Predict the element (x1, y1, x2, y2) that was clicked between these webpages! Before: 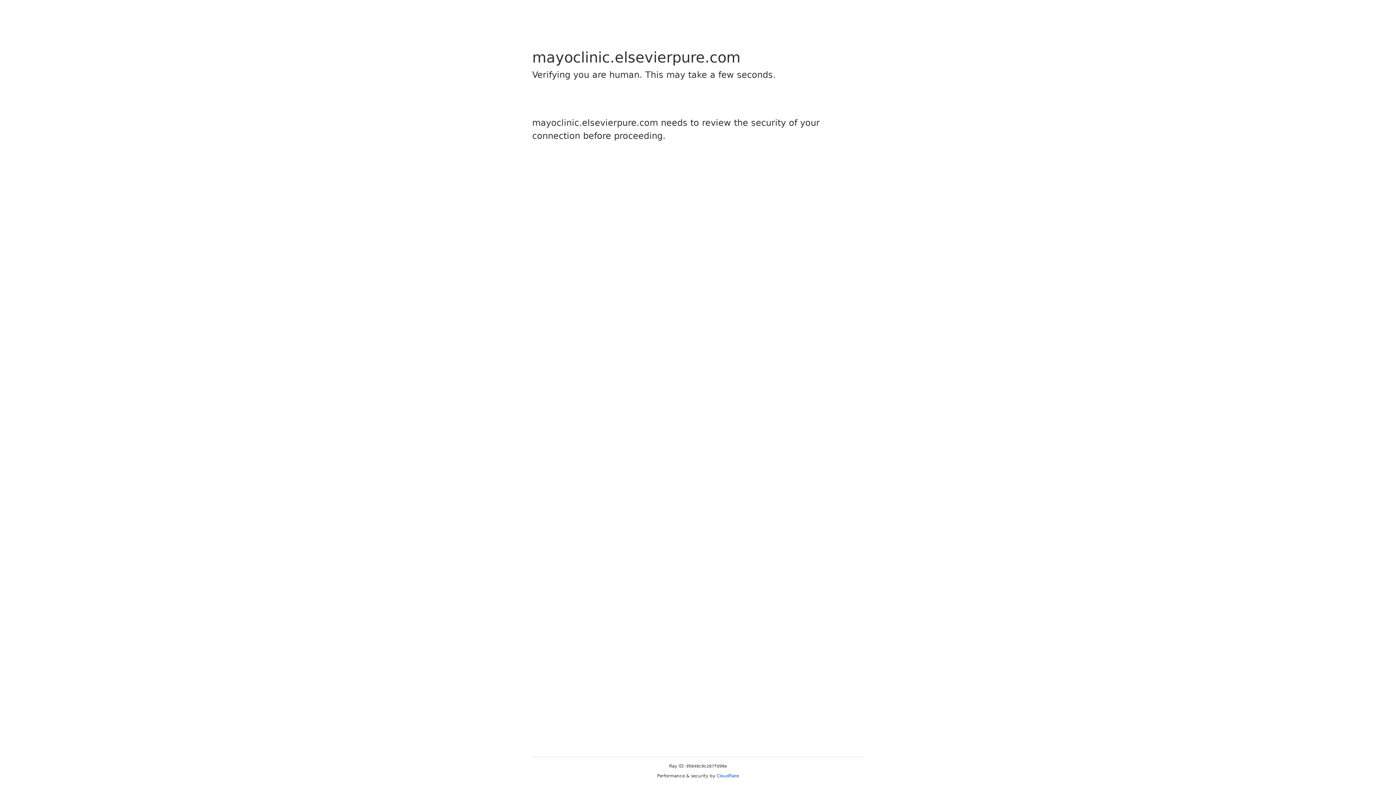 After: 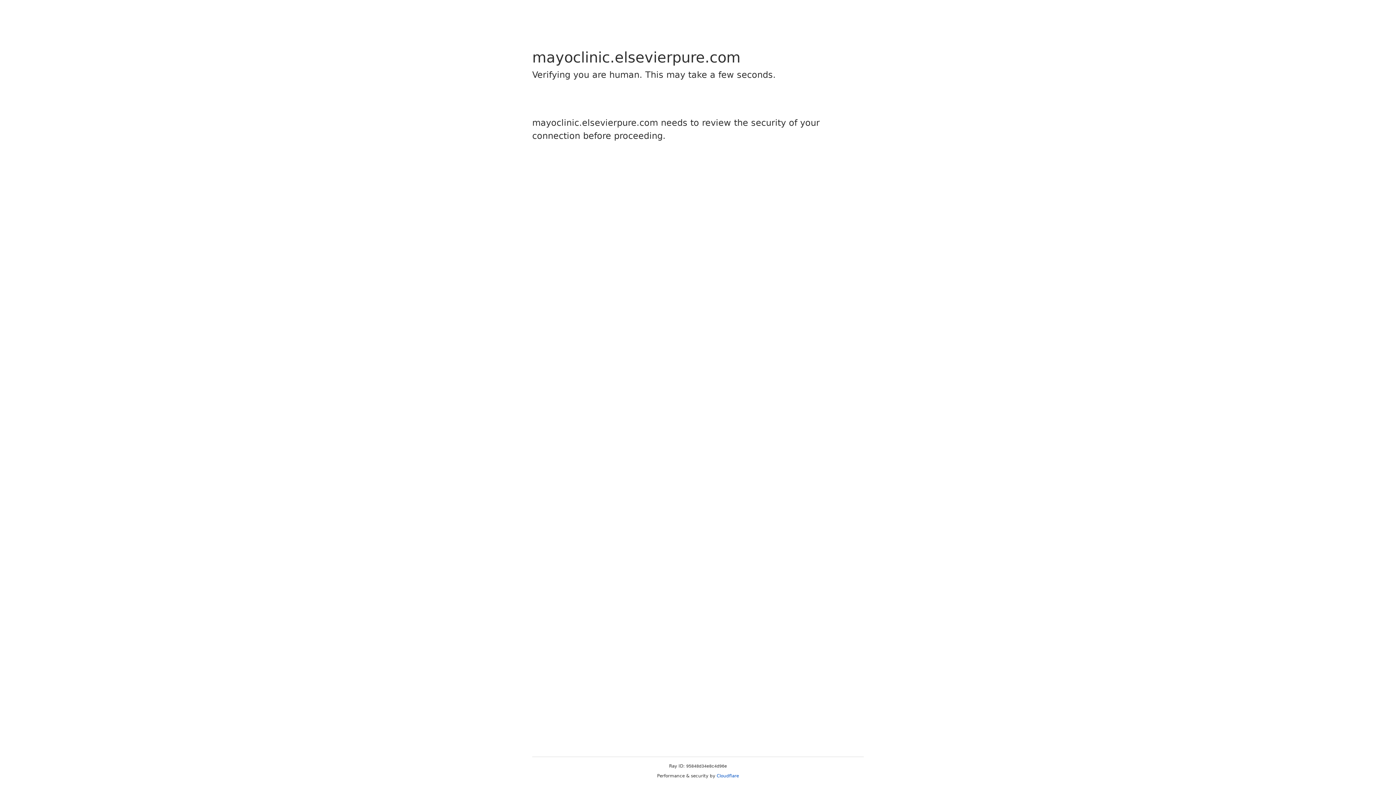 Action: bbox: (716, 773, 739, 778) label: Cloudflare